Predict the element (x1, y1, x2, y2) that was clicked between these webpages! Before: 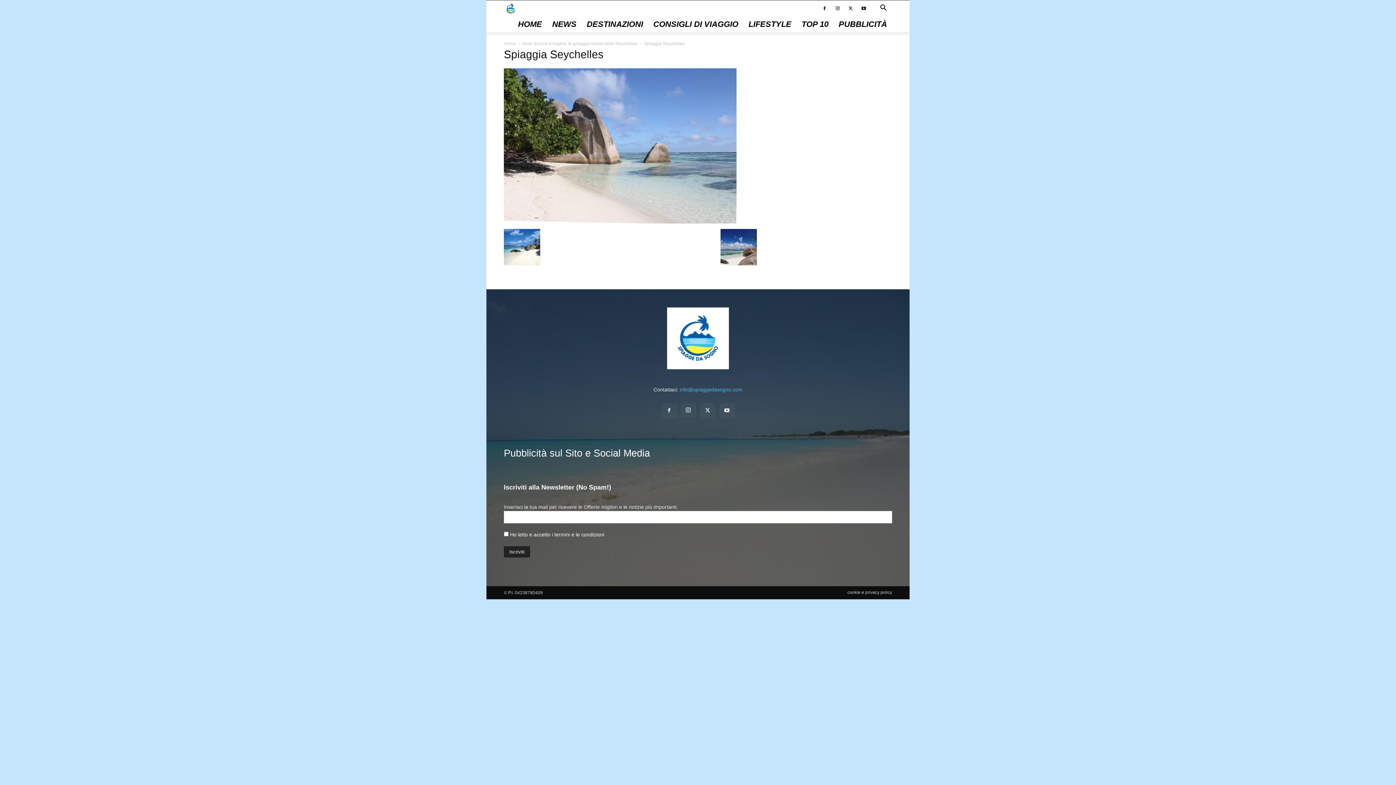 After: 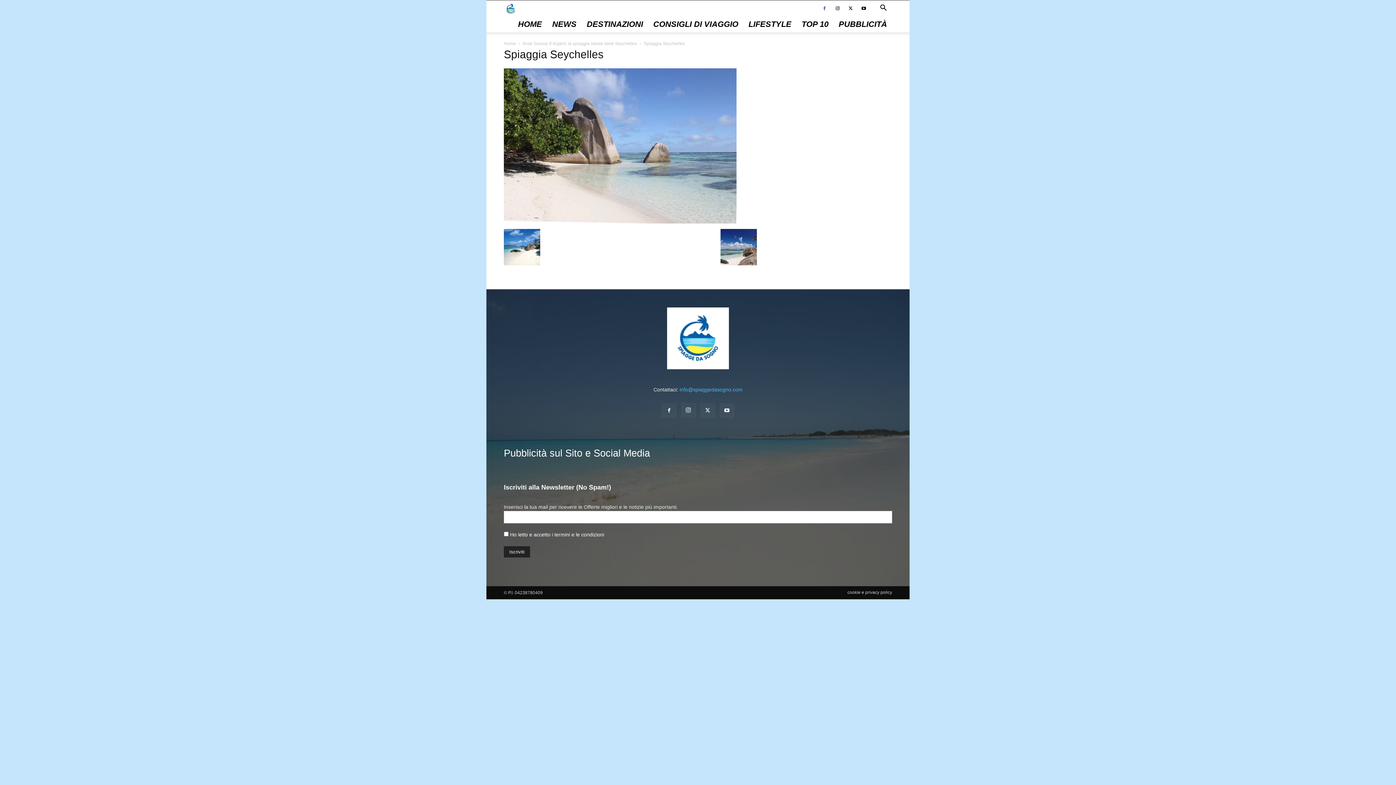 Action: bbox: (819, 0, 830, 16)